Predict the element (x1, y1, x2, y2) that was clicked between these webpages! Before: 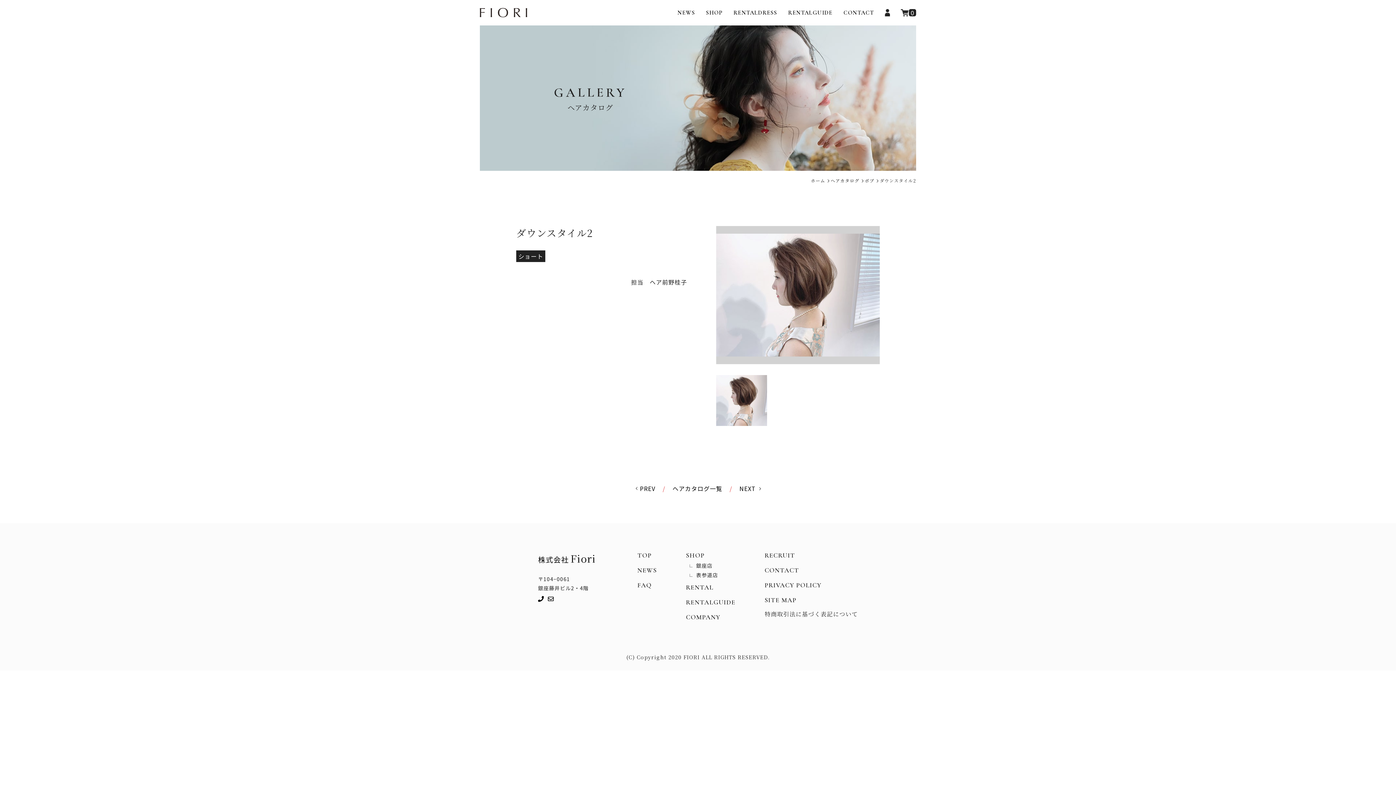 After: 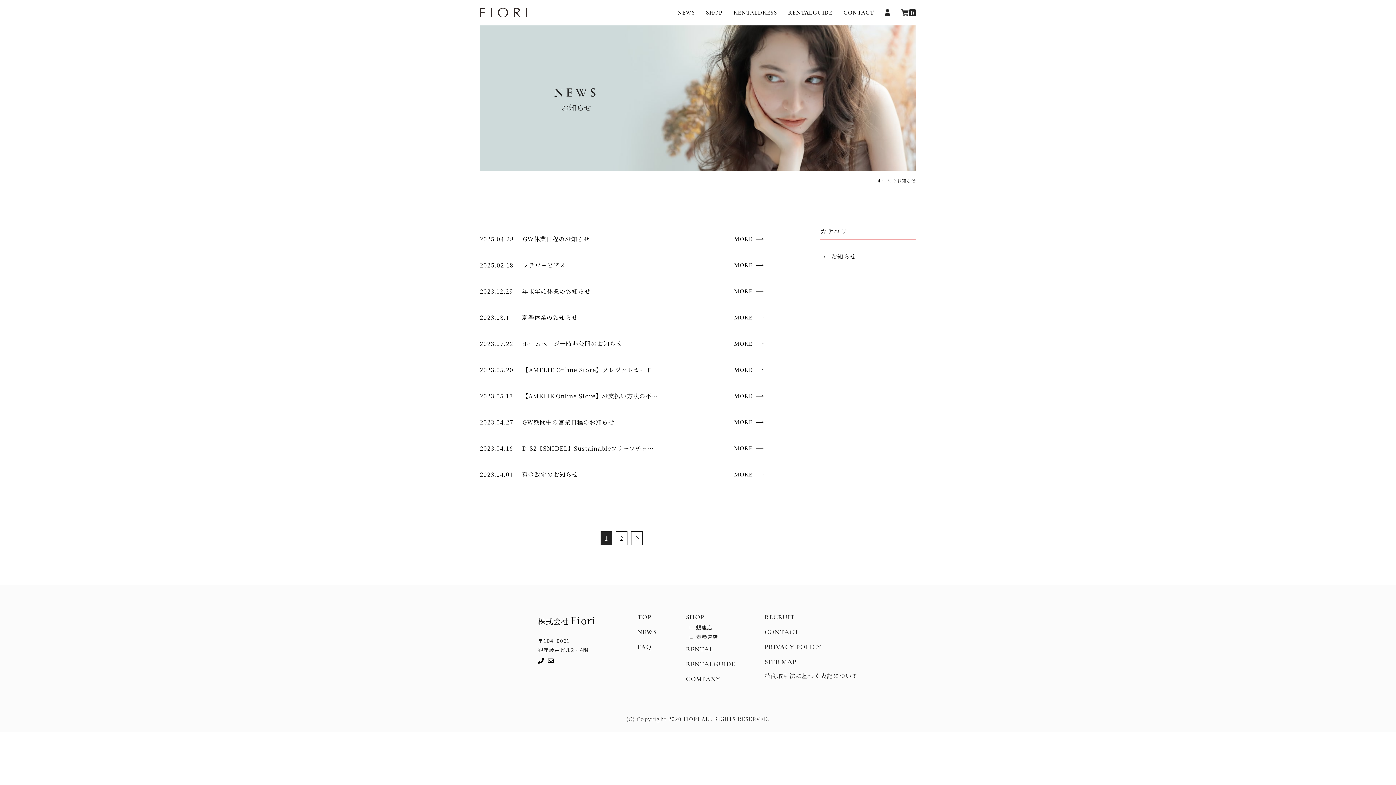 Action: label: NEWS bbox: (677, 3, 695, 21)